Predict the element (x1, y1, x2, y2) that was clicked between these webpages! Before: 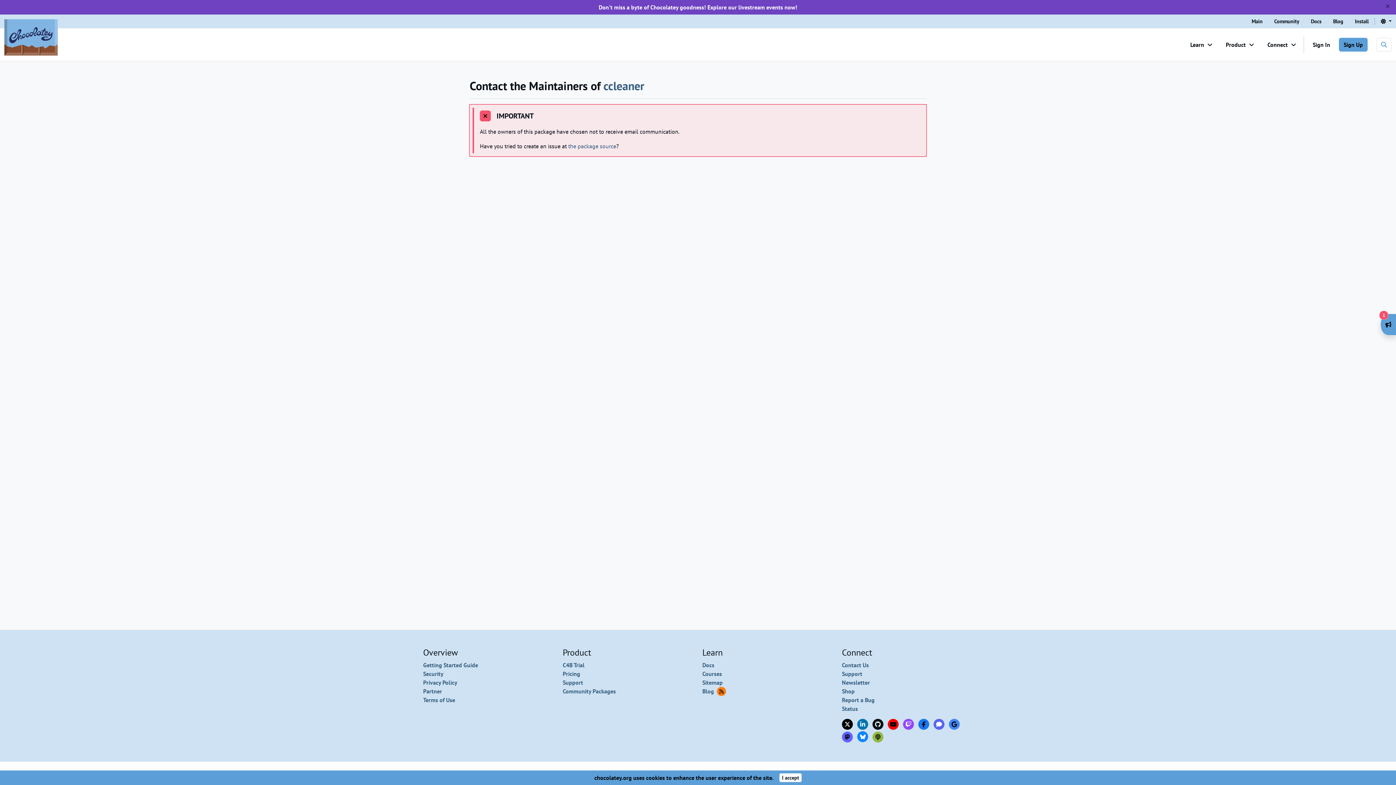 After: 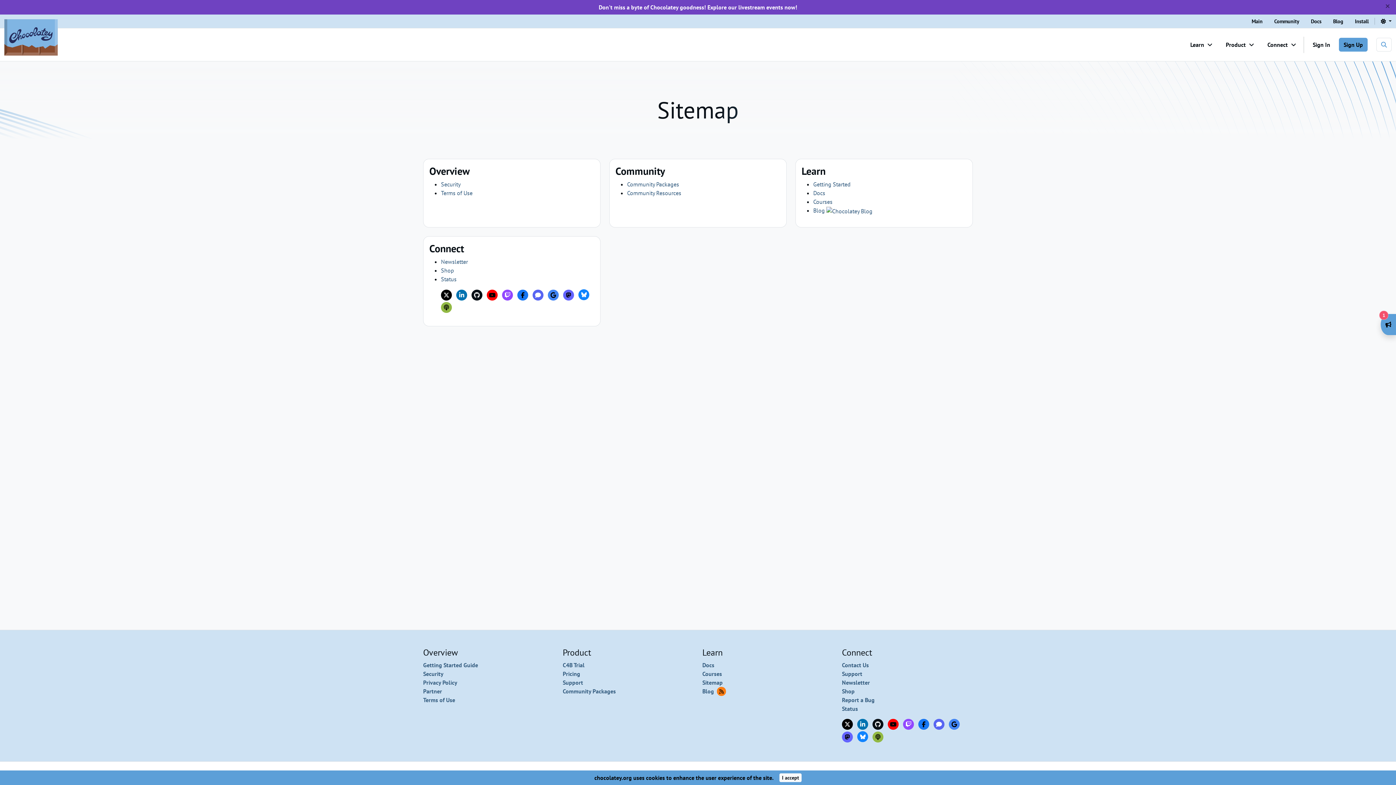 Action: bbox: (702, 679, 722, 686) label: Sitemap